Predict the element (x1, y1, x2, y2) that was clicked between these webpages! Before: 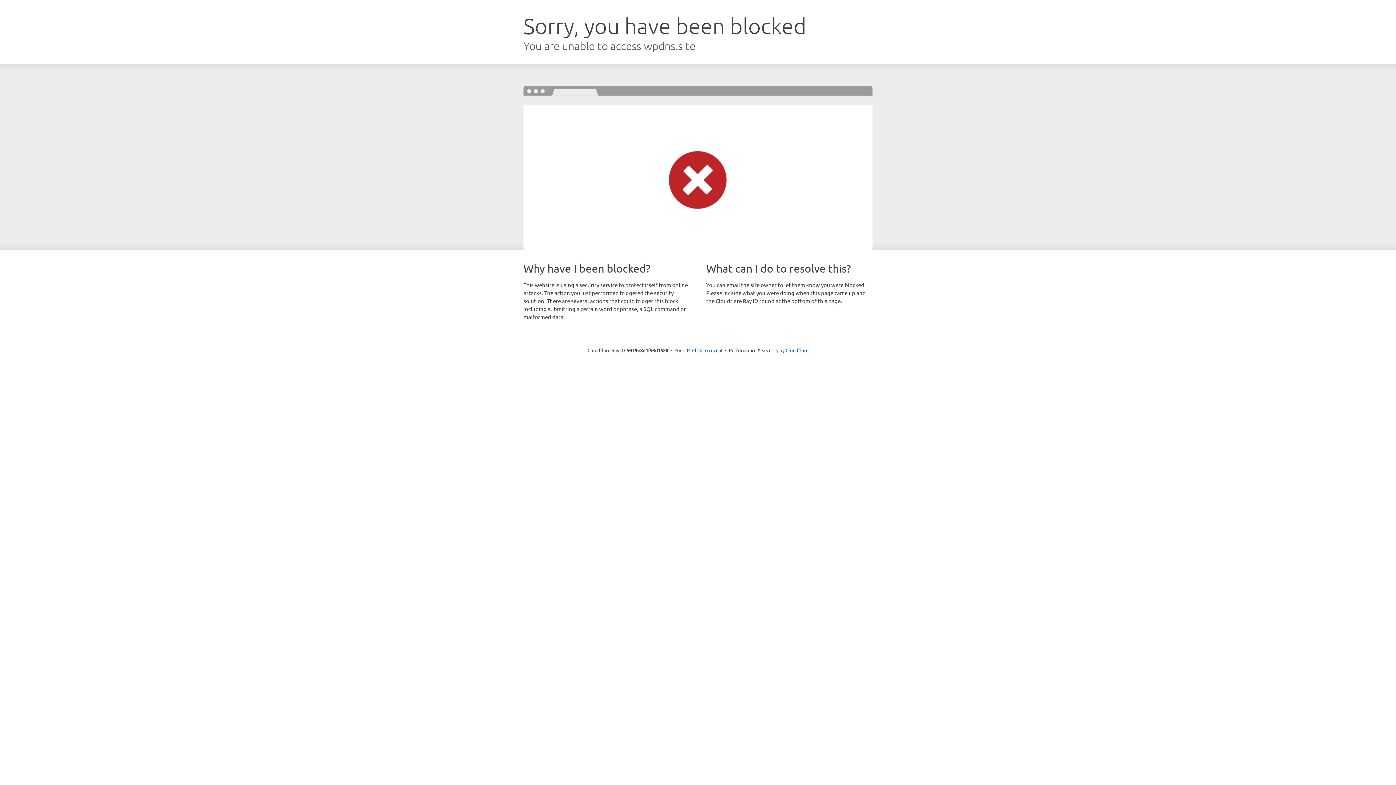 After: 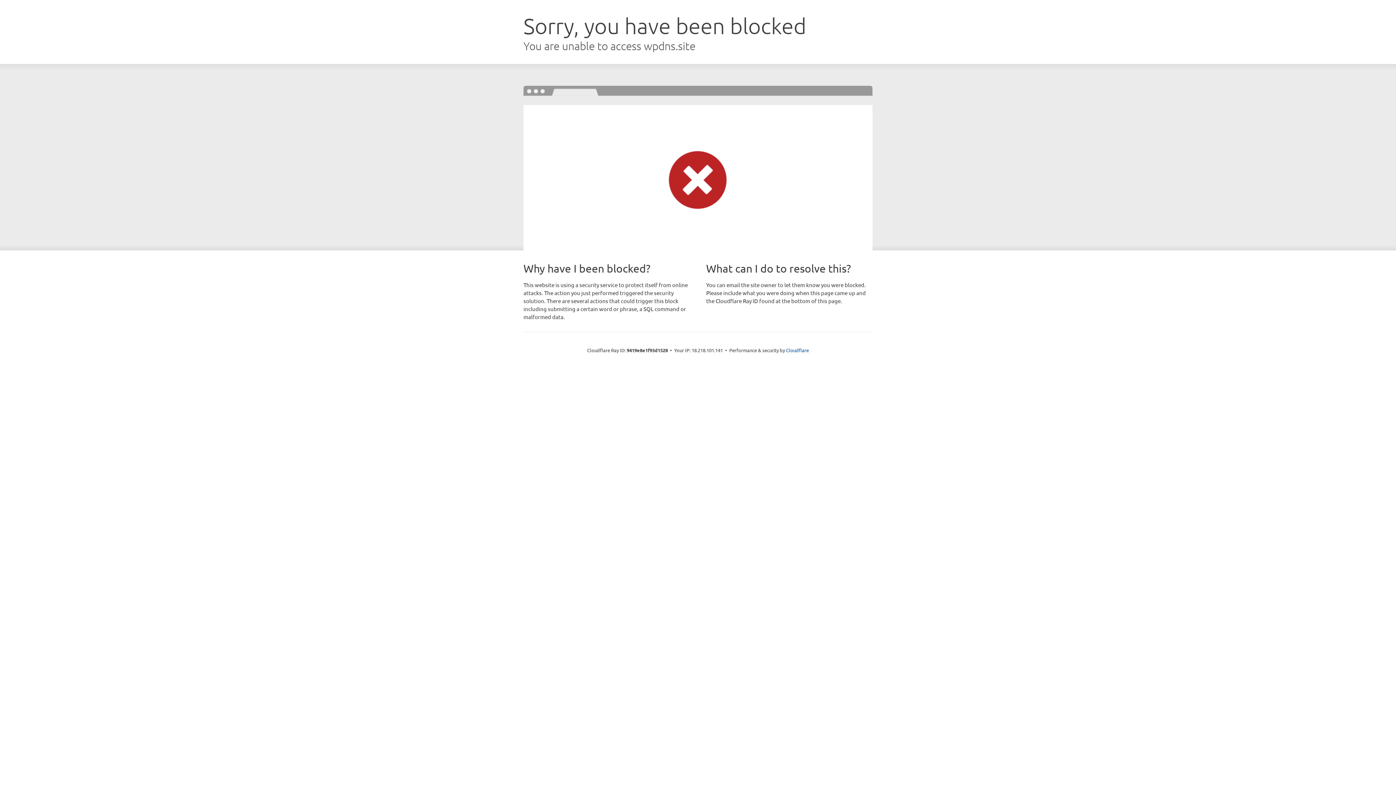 Action: label: Click to reveal bbox: (692, 346, 722, 353)